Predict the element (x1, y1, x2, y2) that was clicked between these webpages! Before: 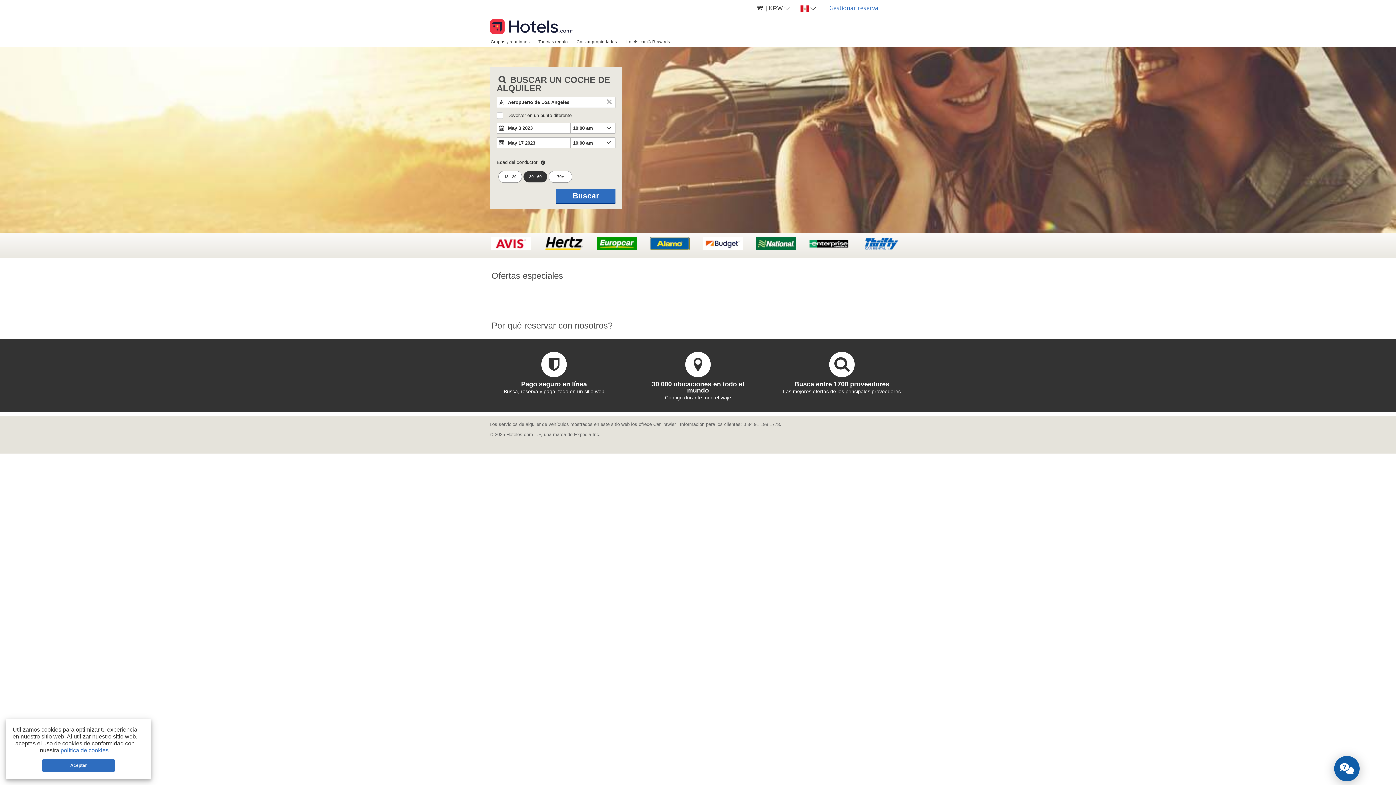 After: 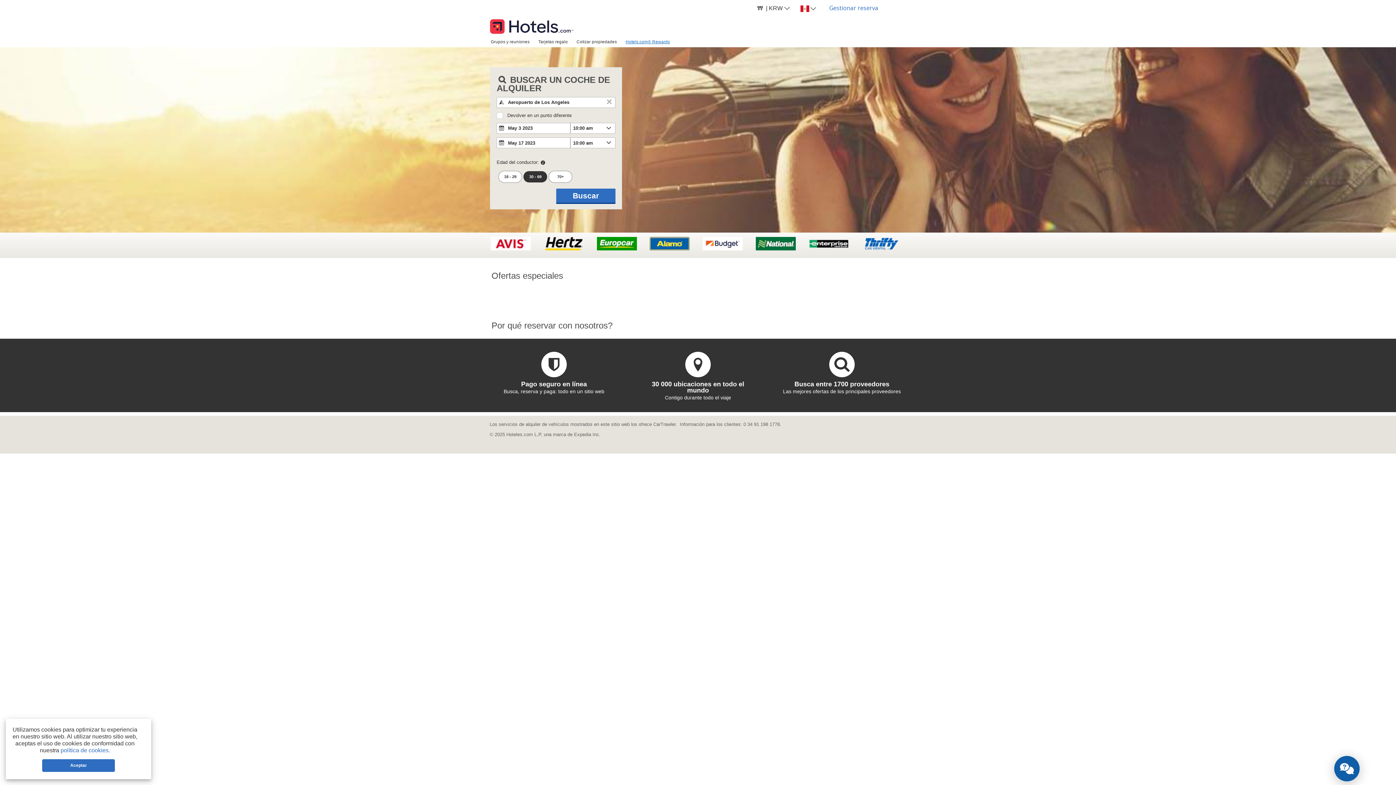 Action: label: Hotels.com® Rewards bbox: (621, 36, 674, 46)